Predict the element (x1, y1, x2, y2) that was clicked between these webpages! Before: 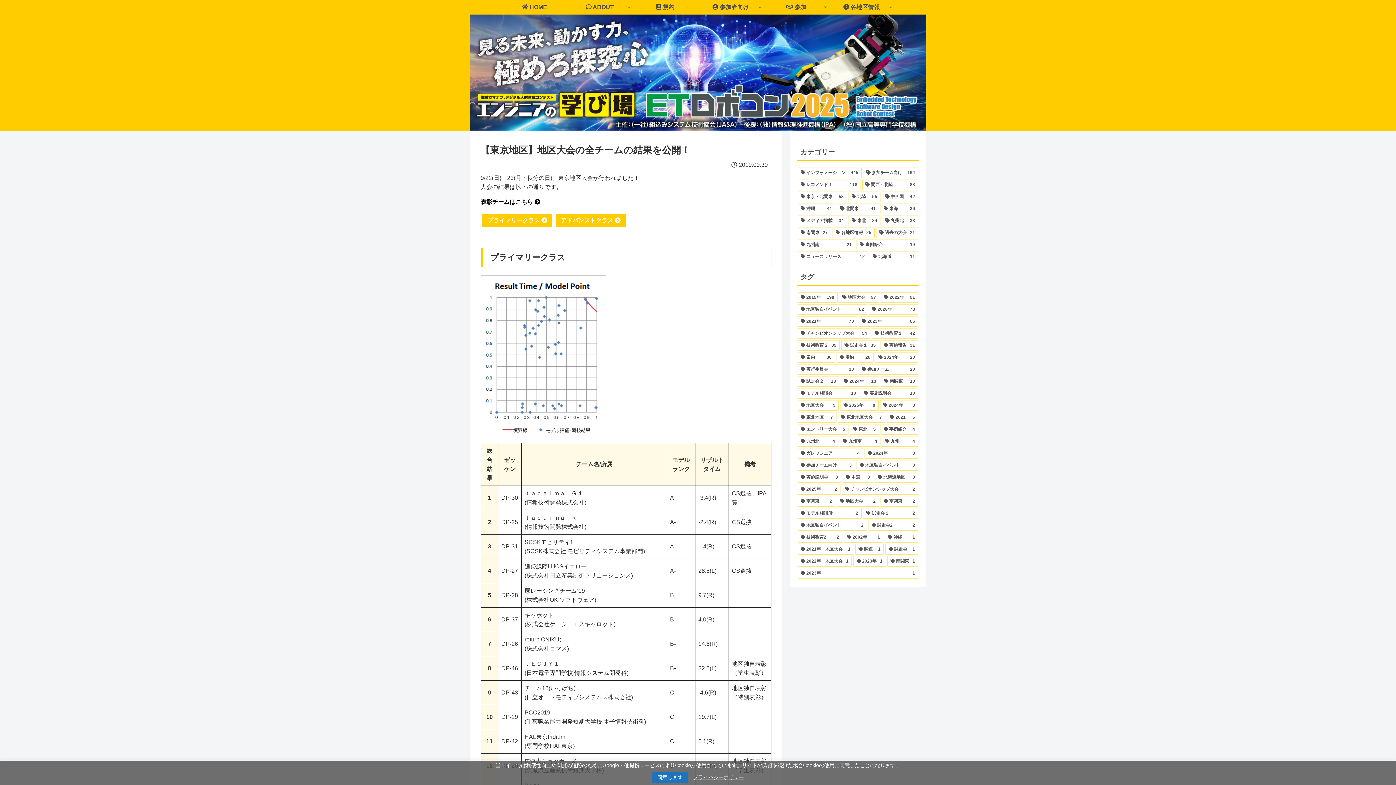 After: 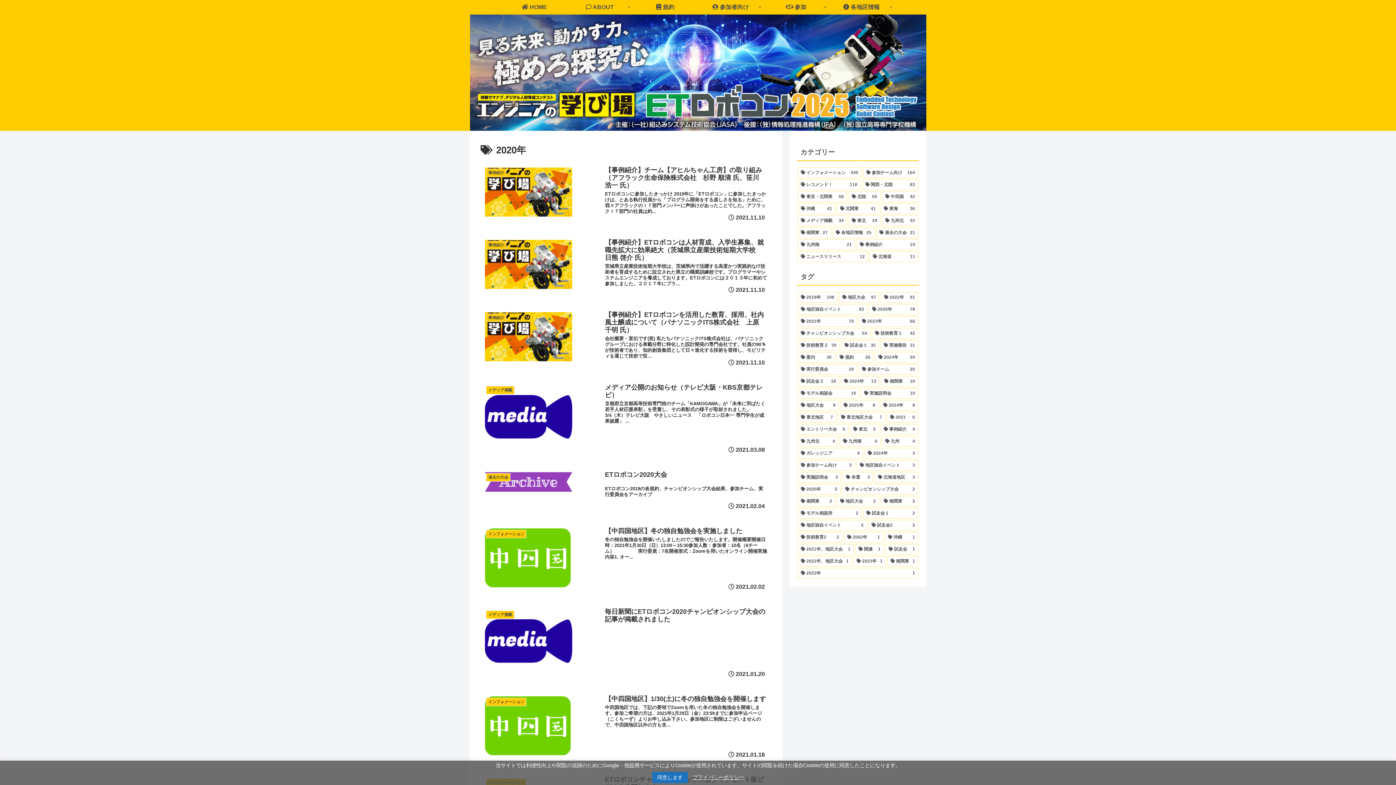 Action: bbox: (869, 304, 918, 314) label: 2020年 (78個の項目)